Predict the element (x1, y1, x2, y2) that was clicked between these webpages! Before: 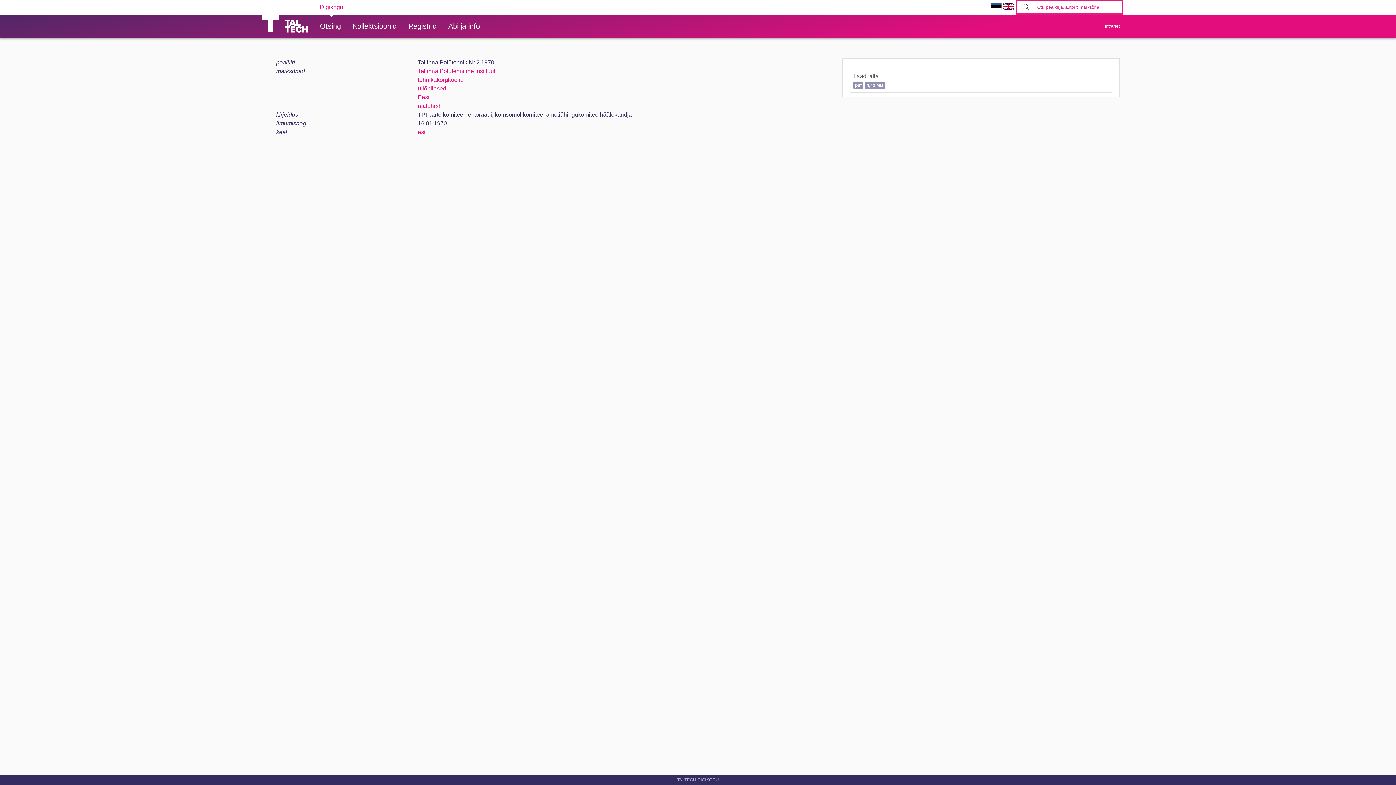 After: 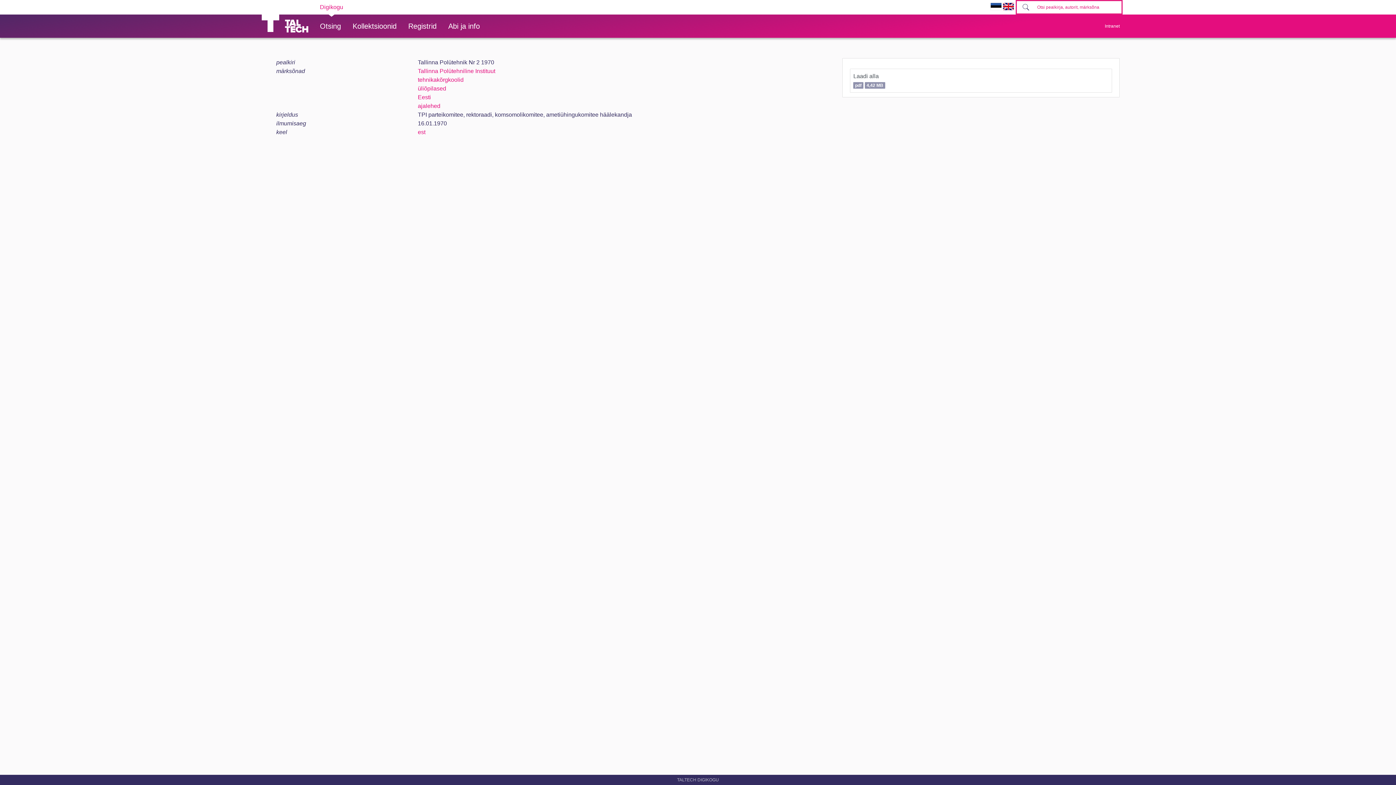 Action: bbox: (990, 2, 1001, 9)